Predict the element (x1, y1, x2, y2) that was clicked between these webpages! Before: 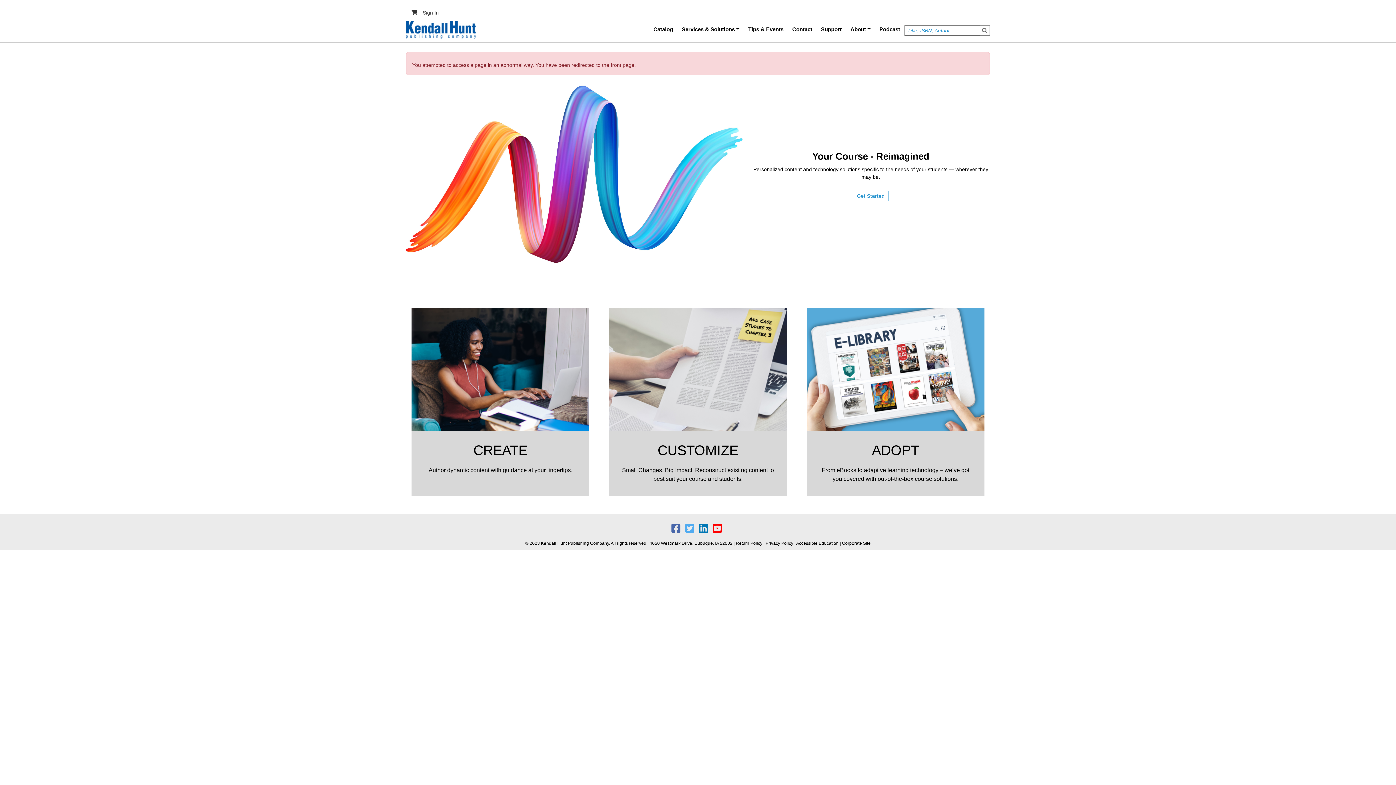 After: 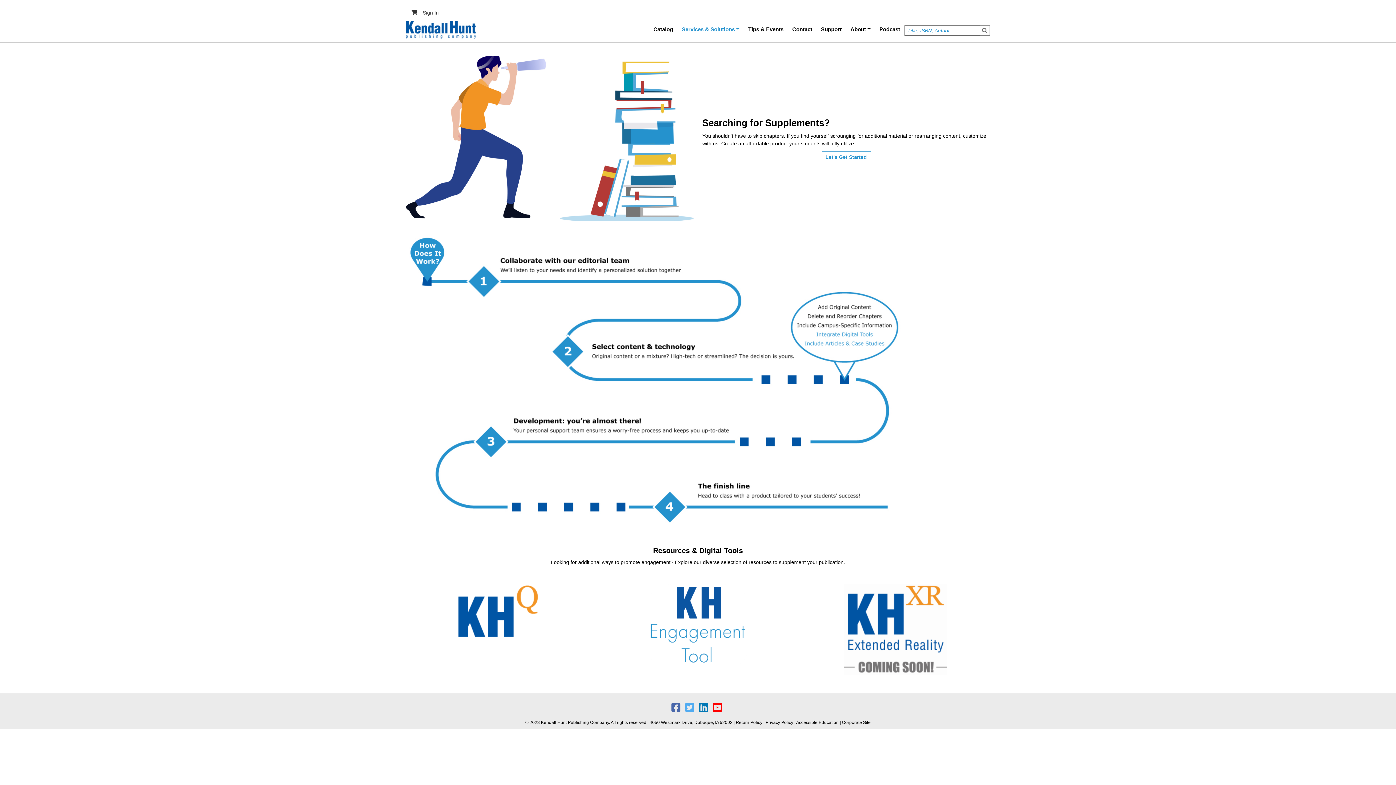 Action: label: CUSTOMIZE bbox: (657, 443, 738, 458)